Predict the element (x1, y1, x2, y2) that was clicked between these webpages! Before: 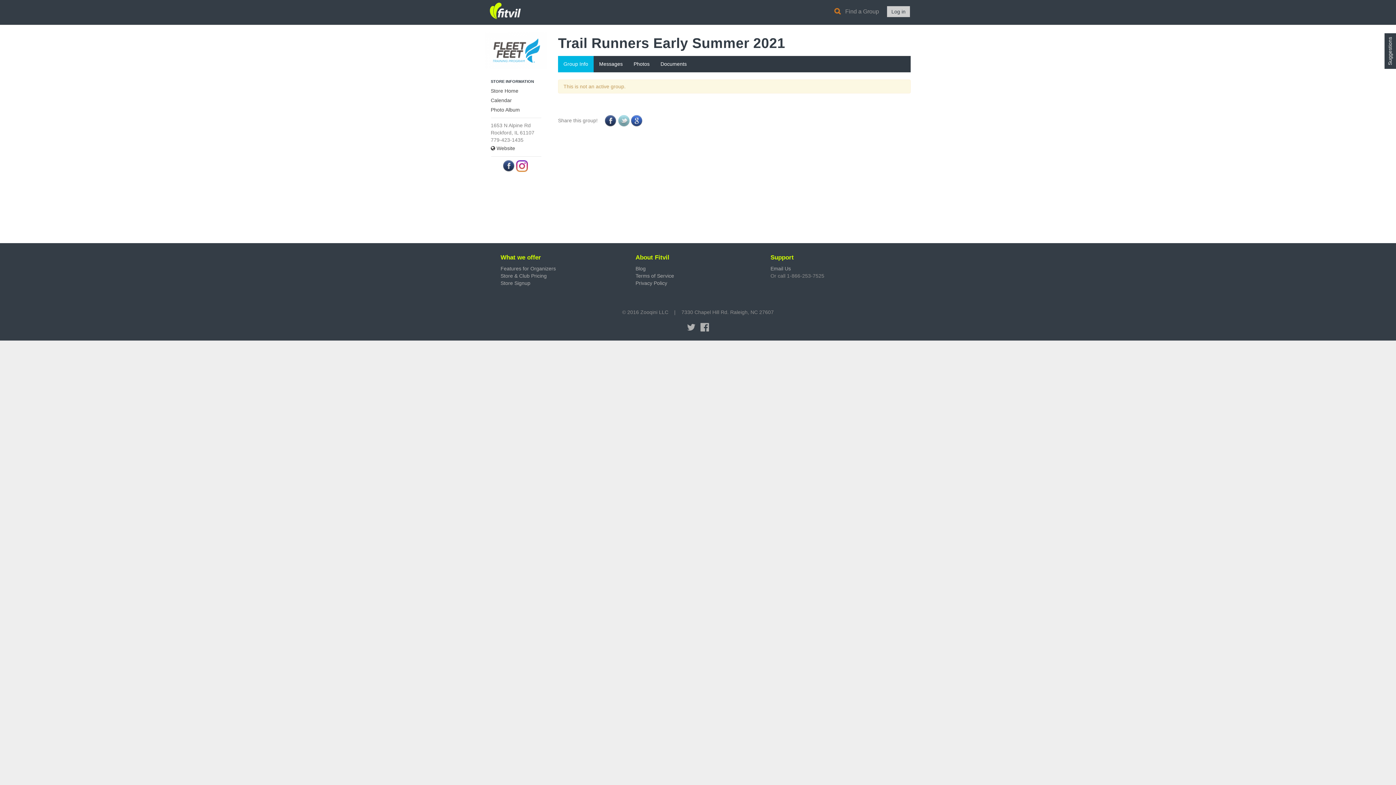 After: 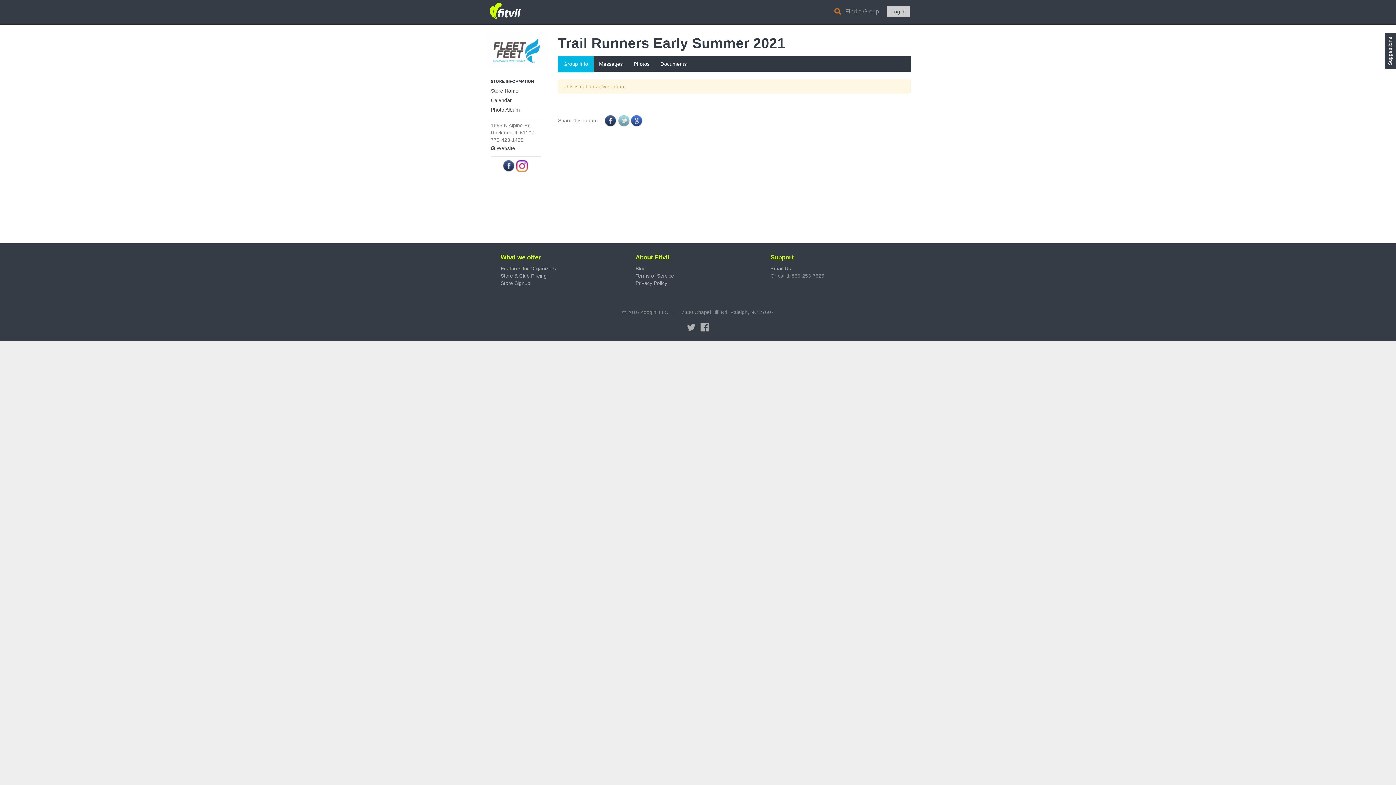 Action: bbox: (631, 117, 642, 123)